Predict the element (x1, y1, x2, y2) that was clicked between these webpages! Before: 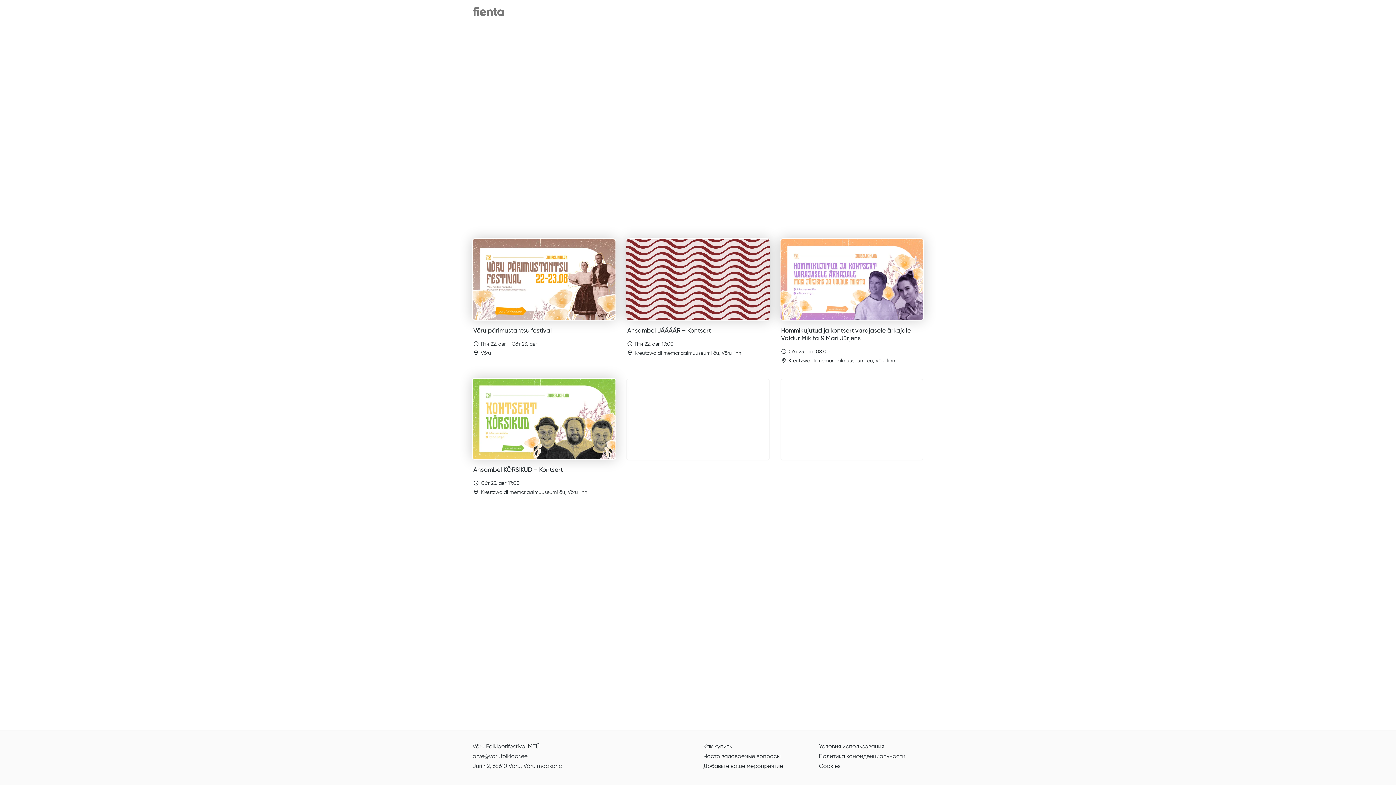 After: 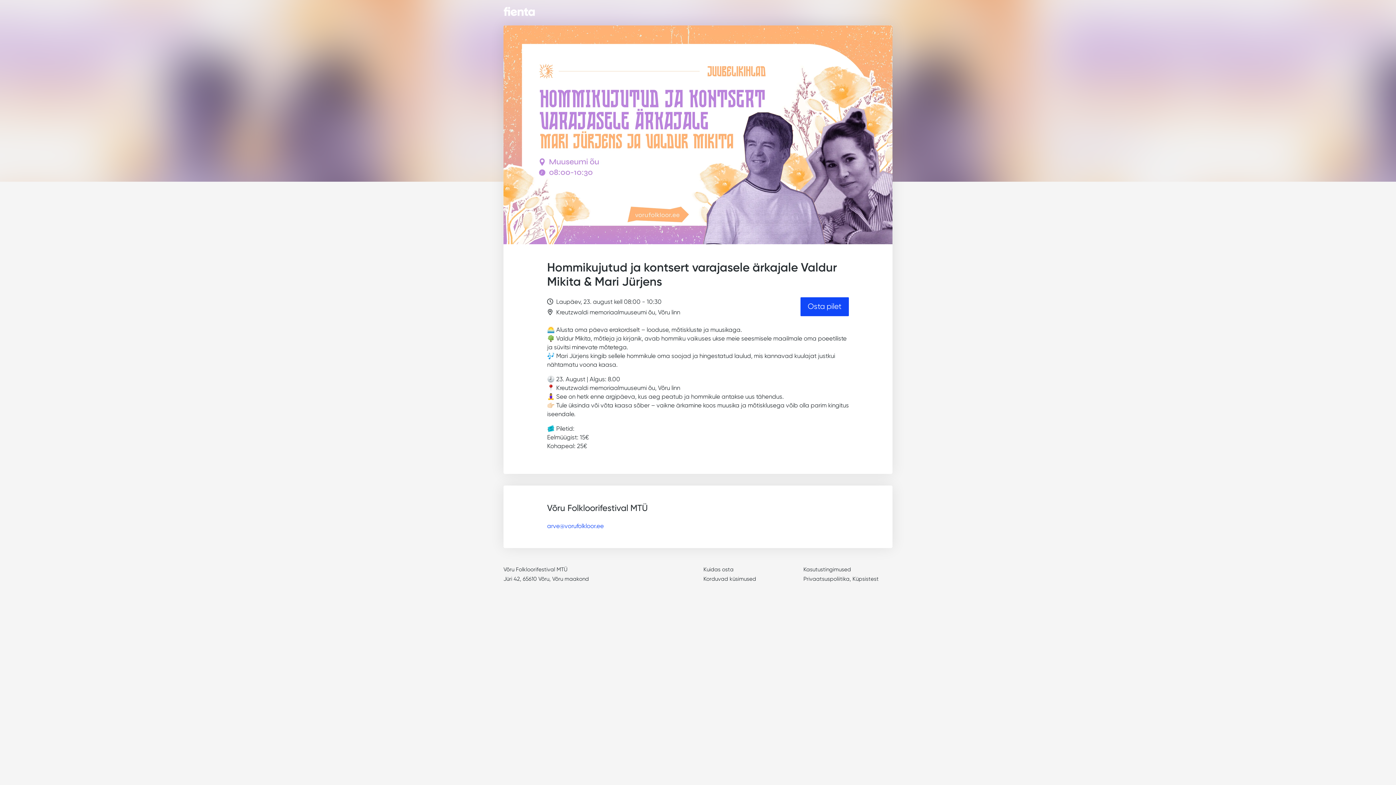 Action: bbox: (780, 239, 923, 366) label: Hommikujutud ja kontsert varajasele ärkajale Valdur Mikita & Mari Jürjens

 Сбт 23. авг 08:00

 Kreutzwaldi memoriaalmuuseumi õu, Võru linn